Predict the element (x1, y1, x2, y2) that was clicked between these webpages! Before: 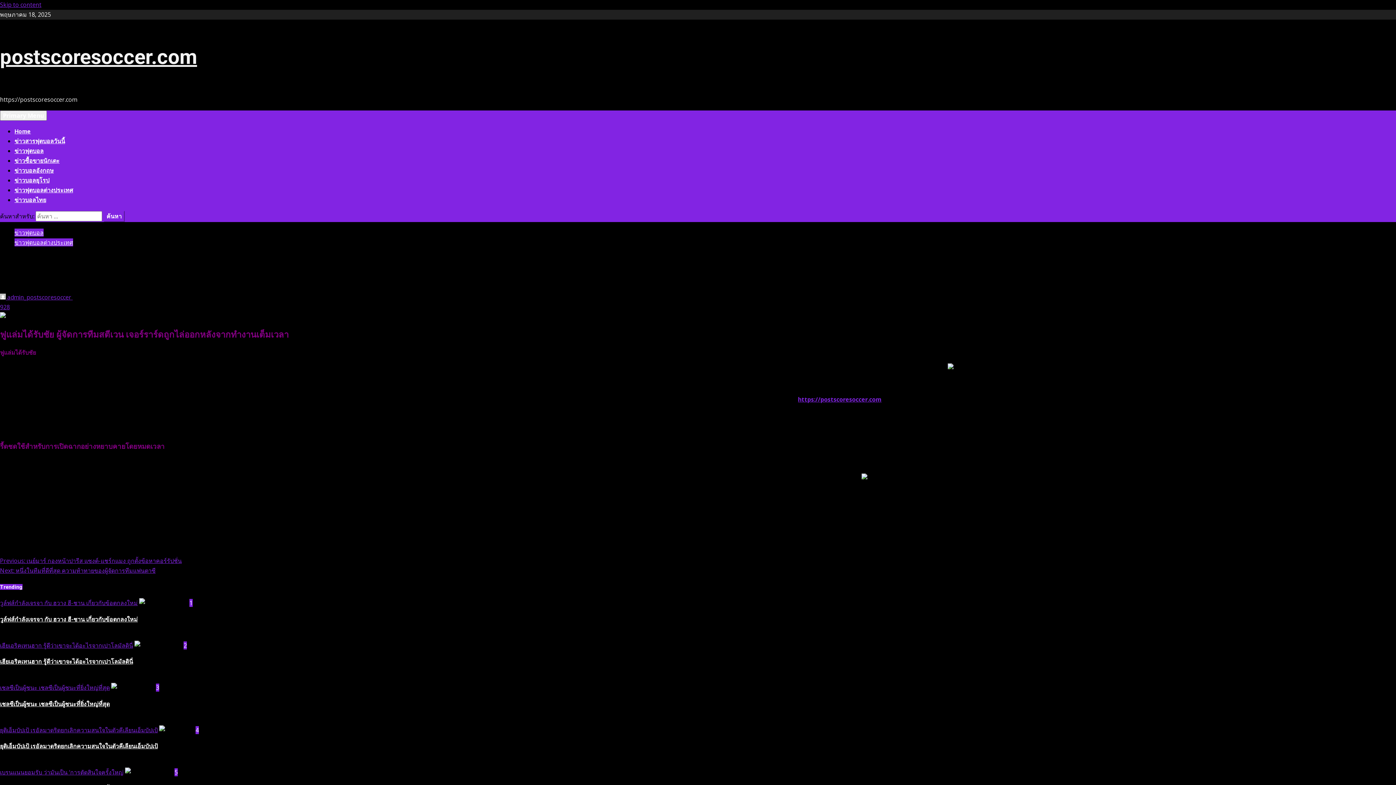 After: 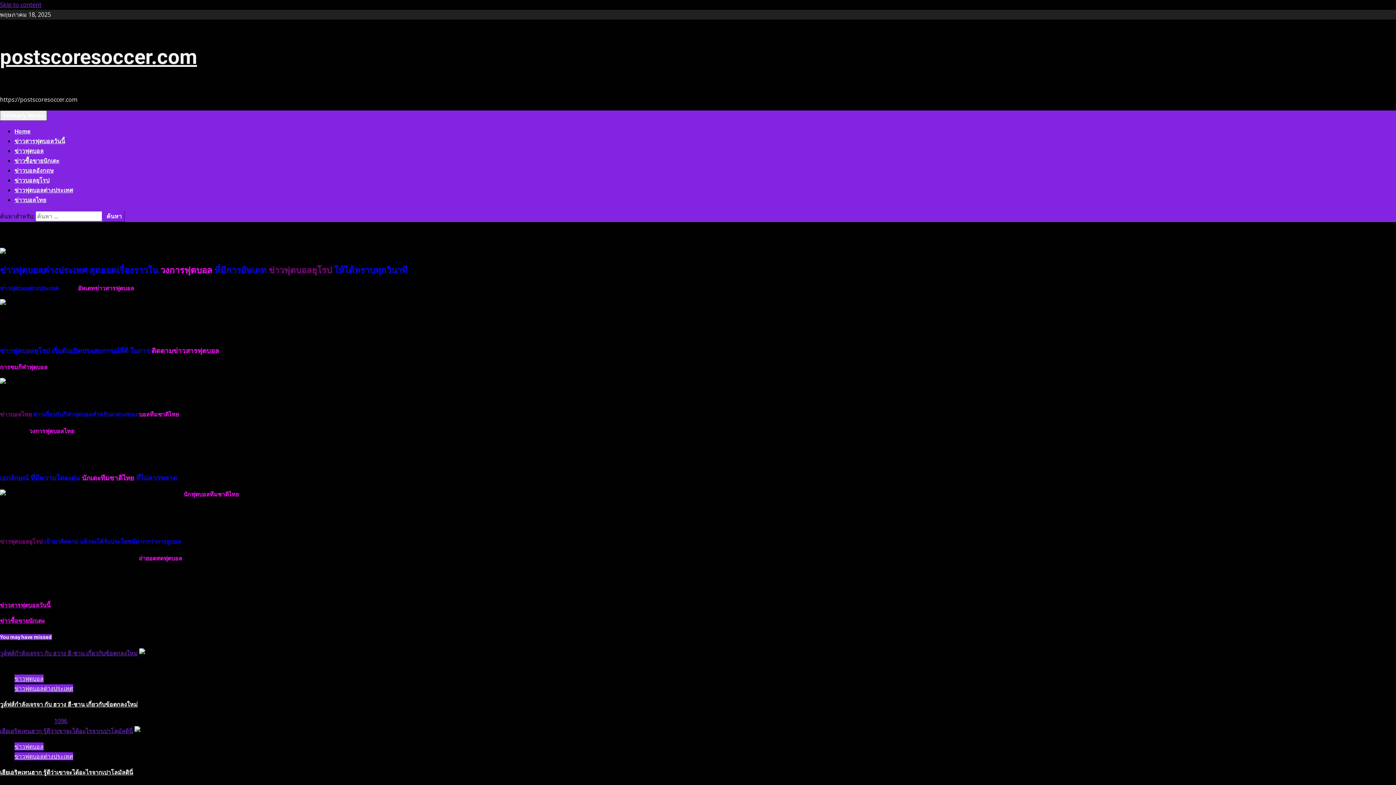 Action: label: ข่าวฟุตบอลต่างประเทศ bbox: (14, 186, 73, 193)